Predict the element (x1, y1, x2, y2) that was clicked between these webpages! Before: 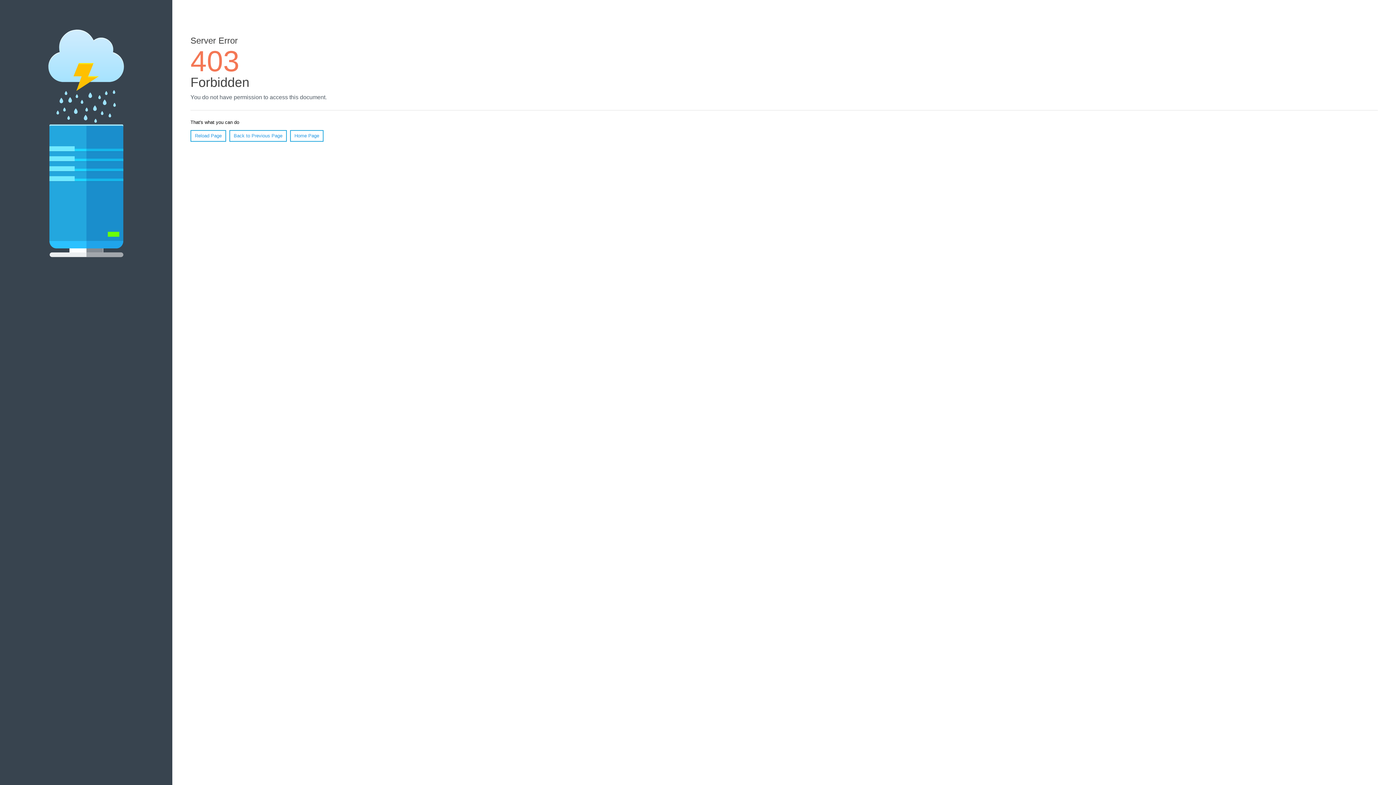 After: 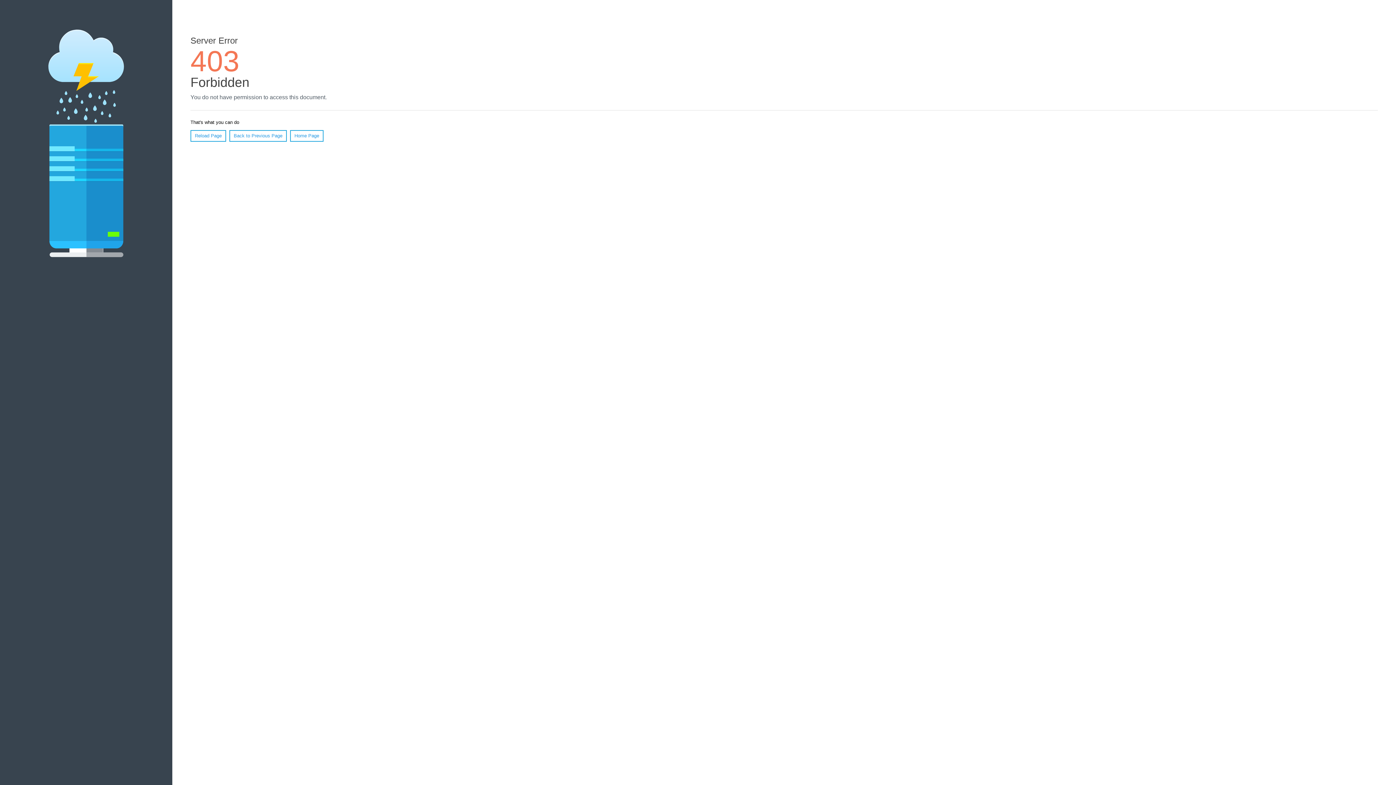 Action: bbox: (290, 130, 323, 141) label: Home Page